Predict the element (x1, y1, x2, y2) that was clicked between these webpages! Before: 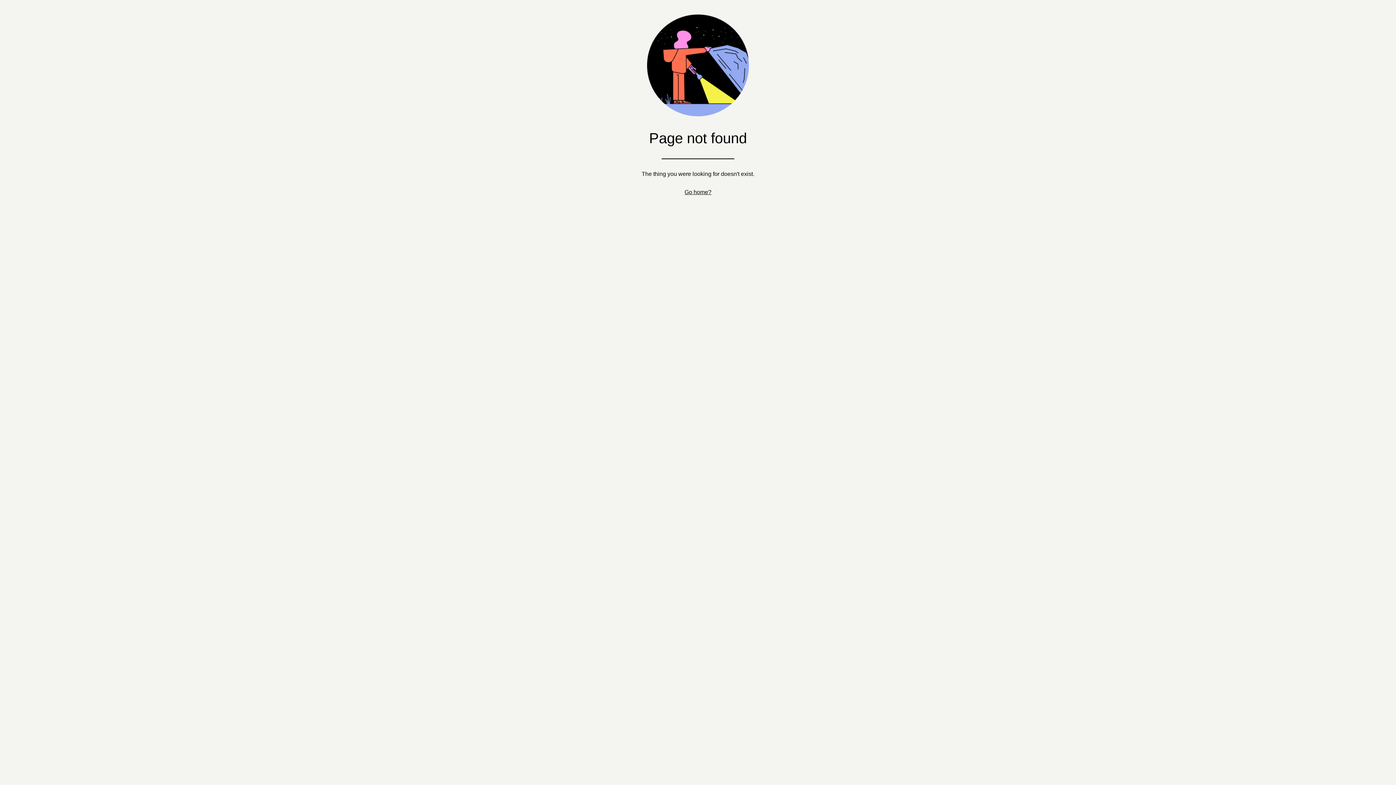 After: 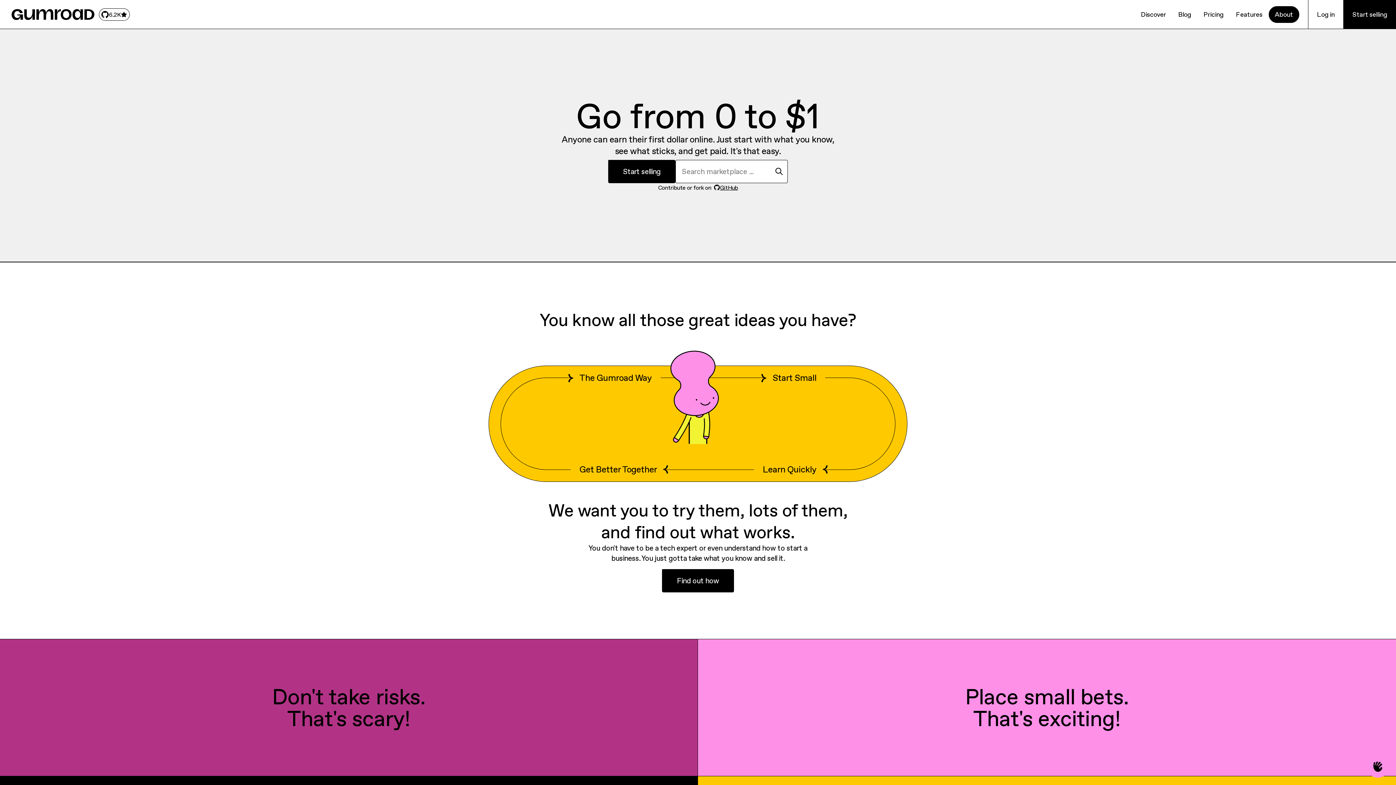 Action: label: Go home? bbox: (684, 189, 711, 195)